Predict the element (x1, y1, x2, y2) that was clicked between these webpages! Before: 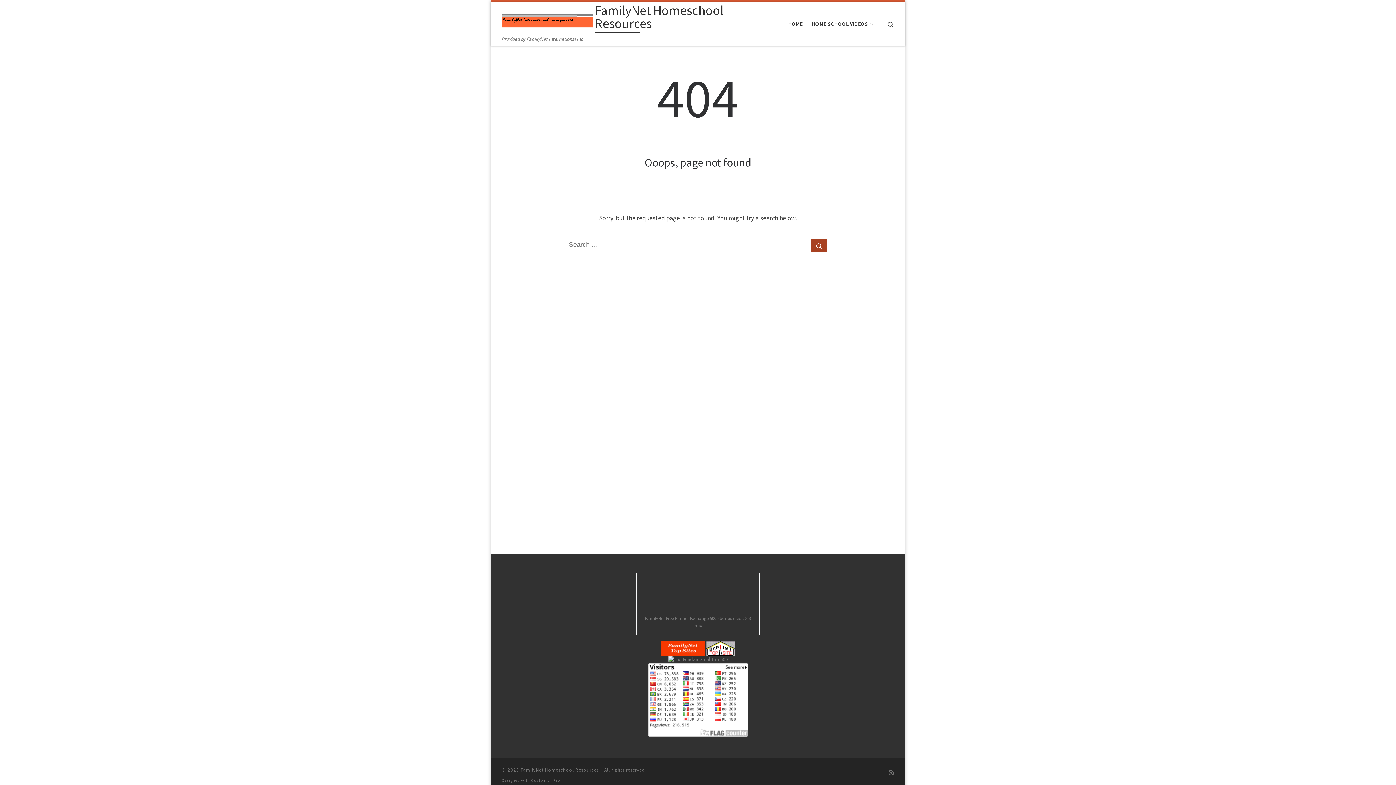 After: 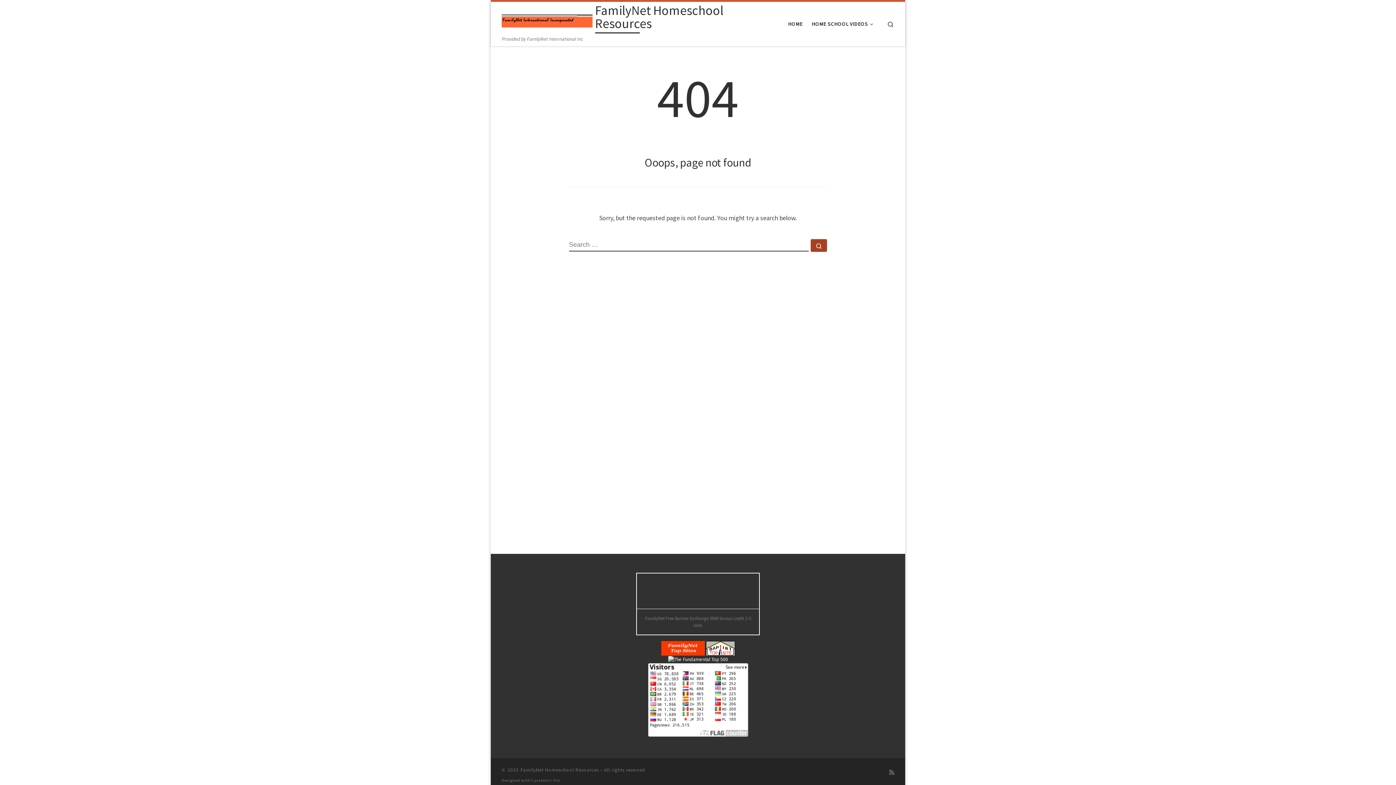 Action: bbox: (668, 656, 728, 662)